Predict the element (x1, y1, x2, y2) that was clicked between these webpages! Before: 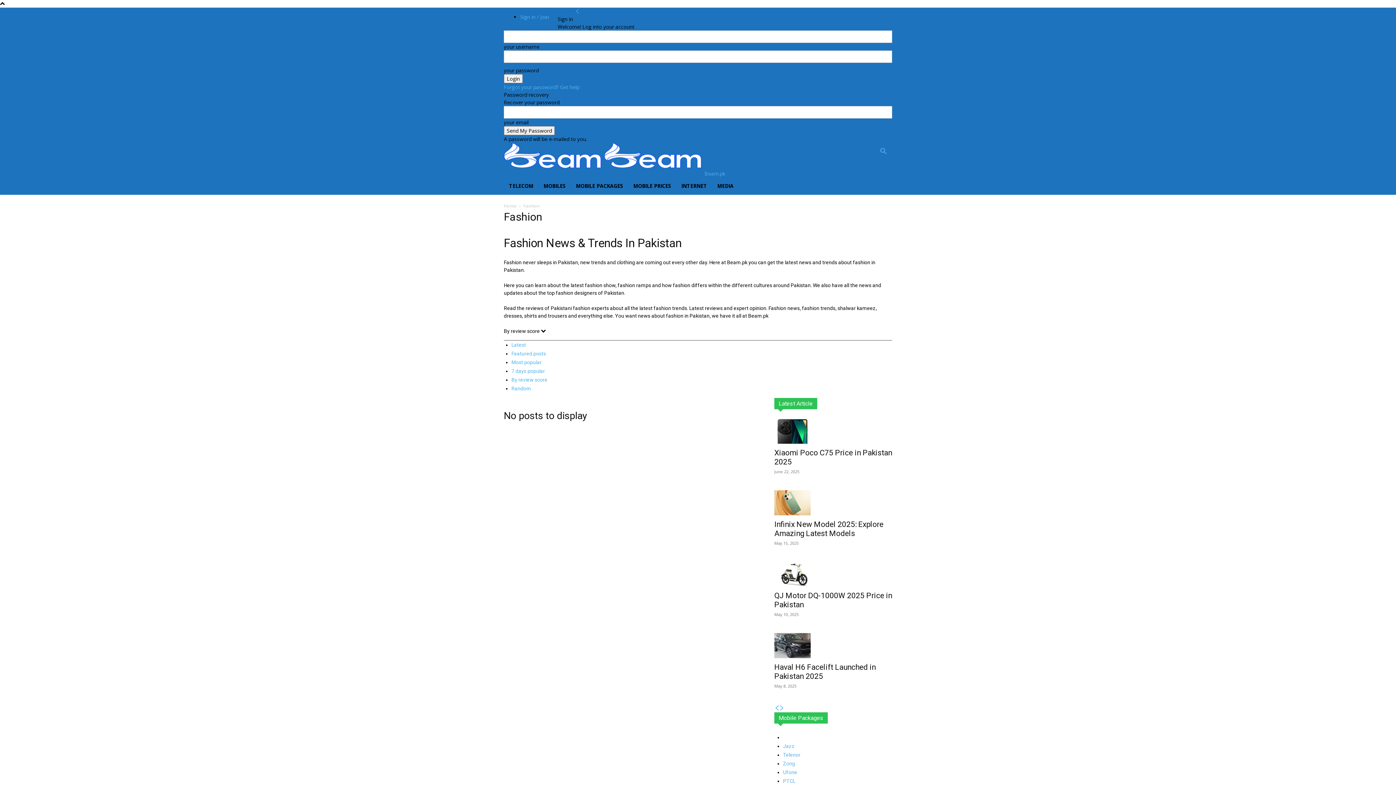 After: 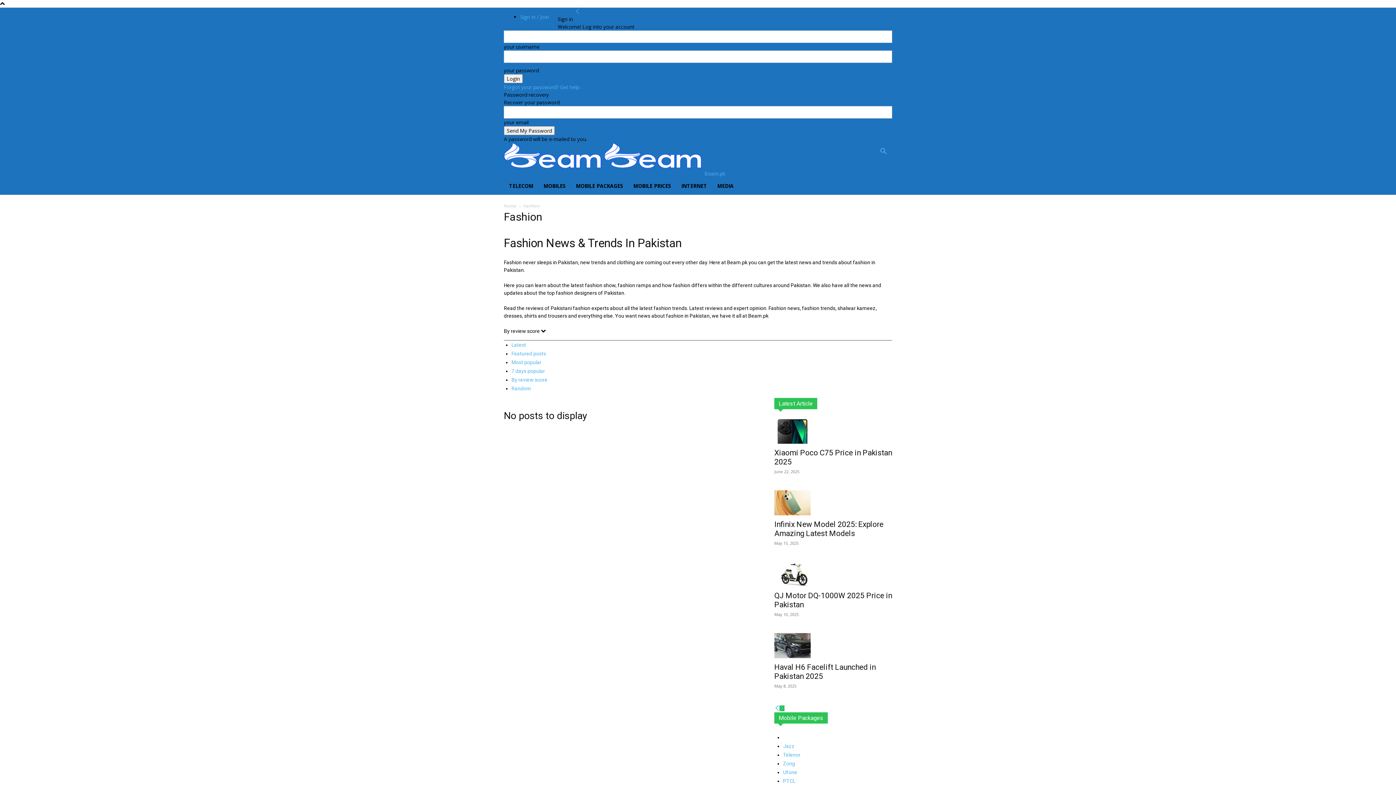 Action: bbox: (779, 705, 784, 711) label: next-page